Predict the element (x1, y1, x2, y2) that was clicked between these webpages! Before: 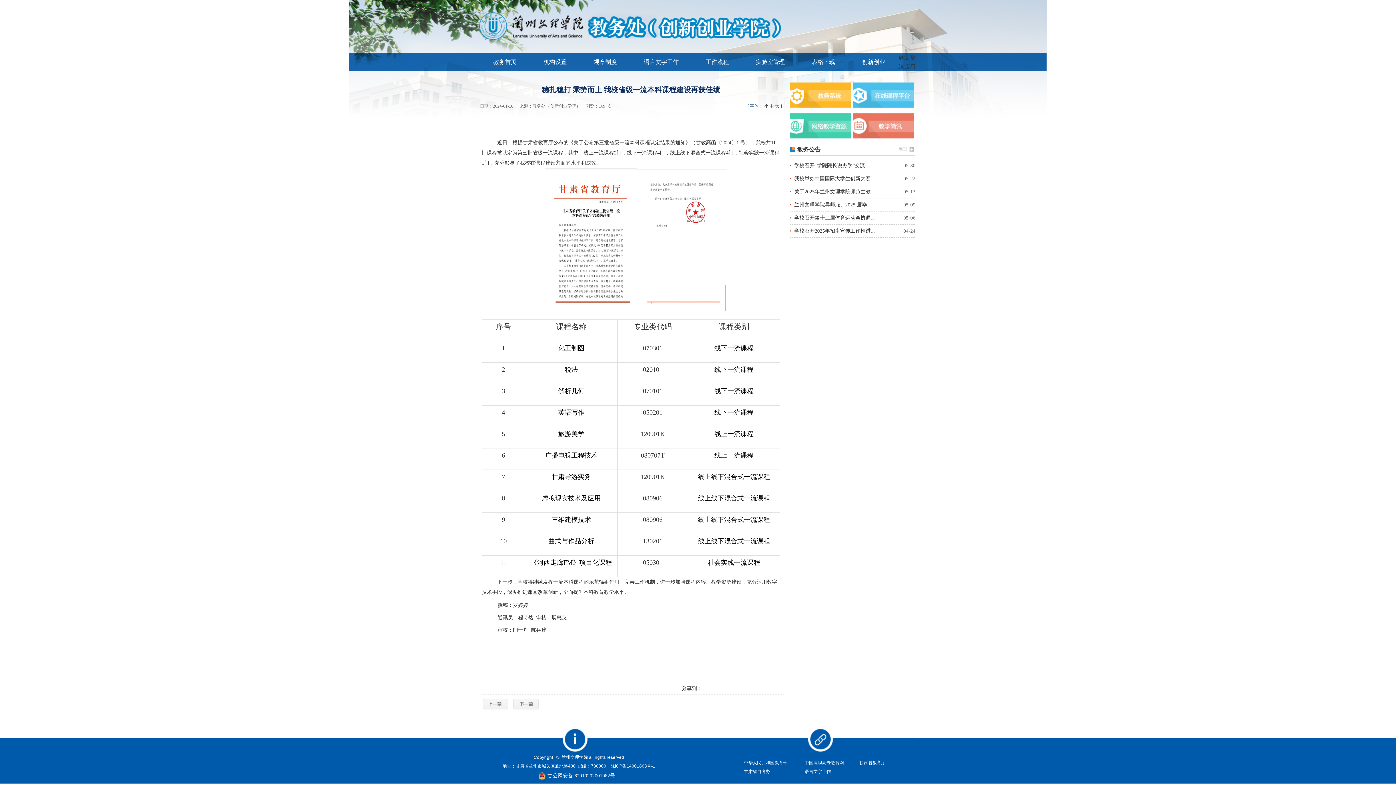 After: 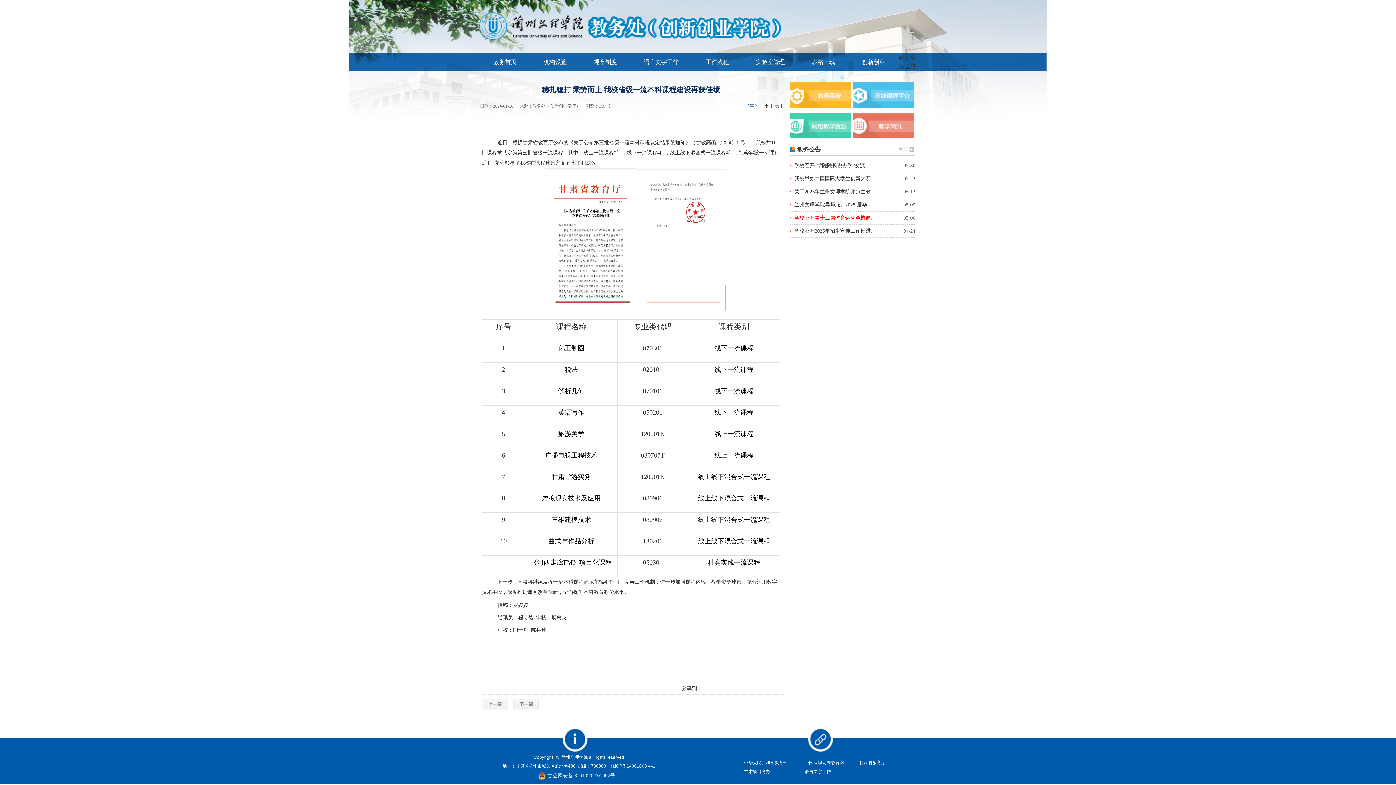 Action: label: 学校召开第十二届体育运动会协调... bbox: (794, 215, 875, 220)